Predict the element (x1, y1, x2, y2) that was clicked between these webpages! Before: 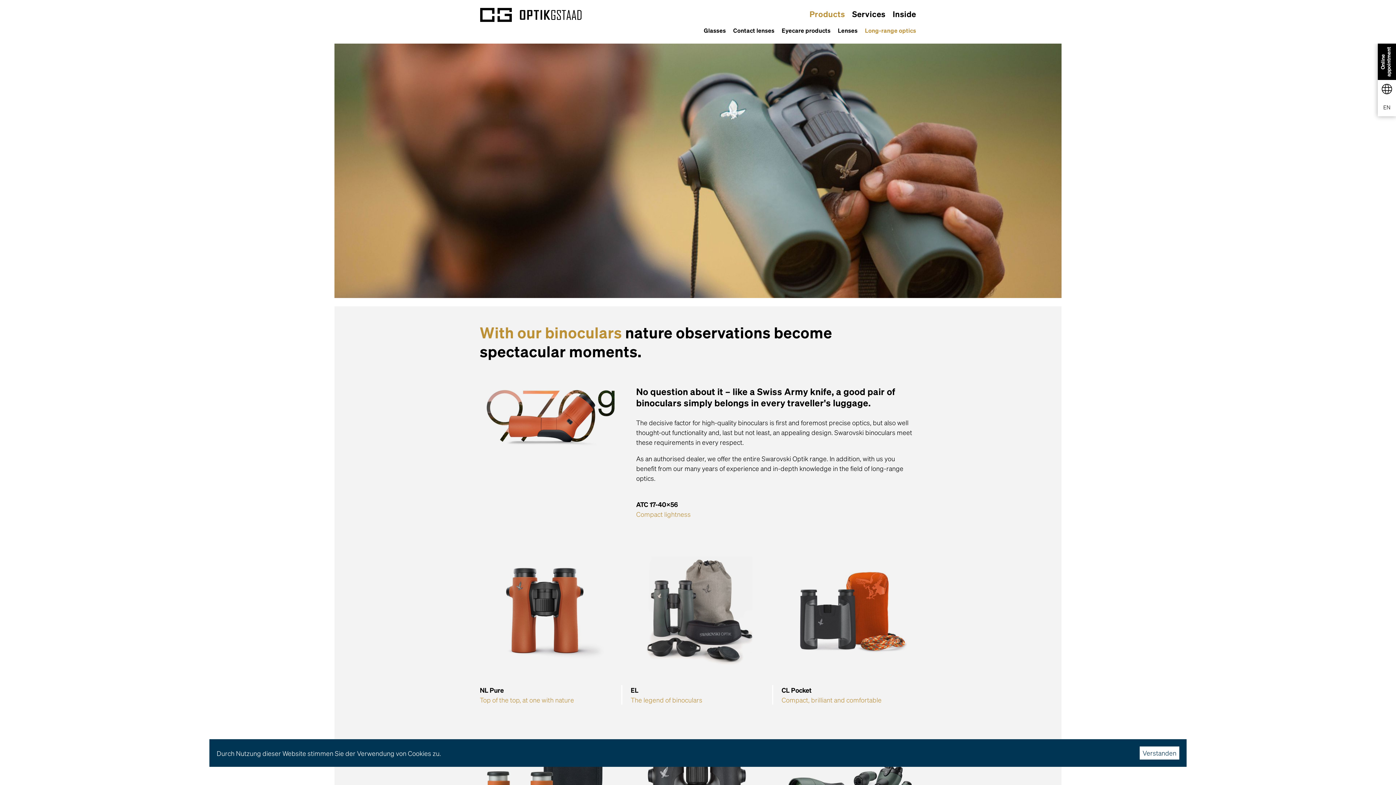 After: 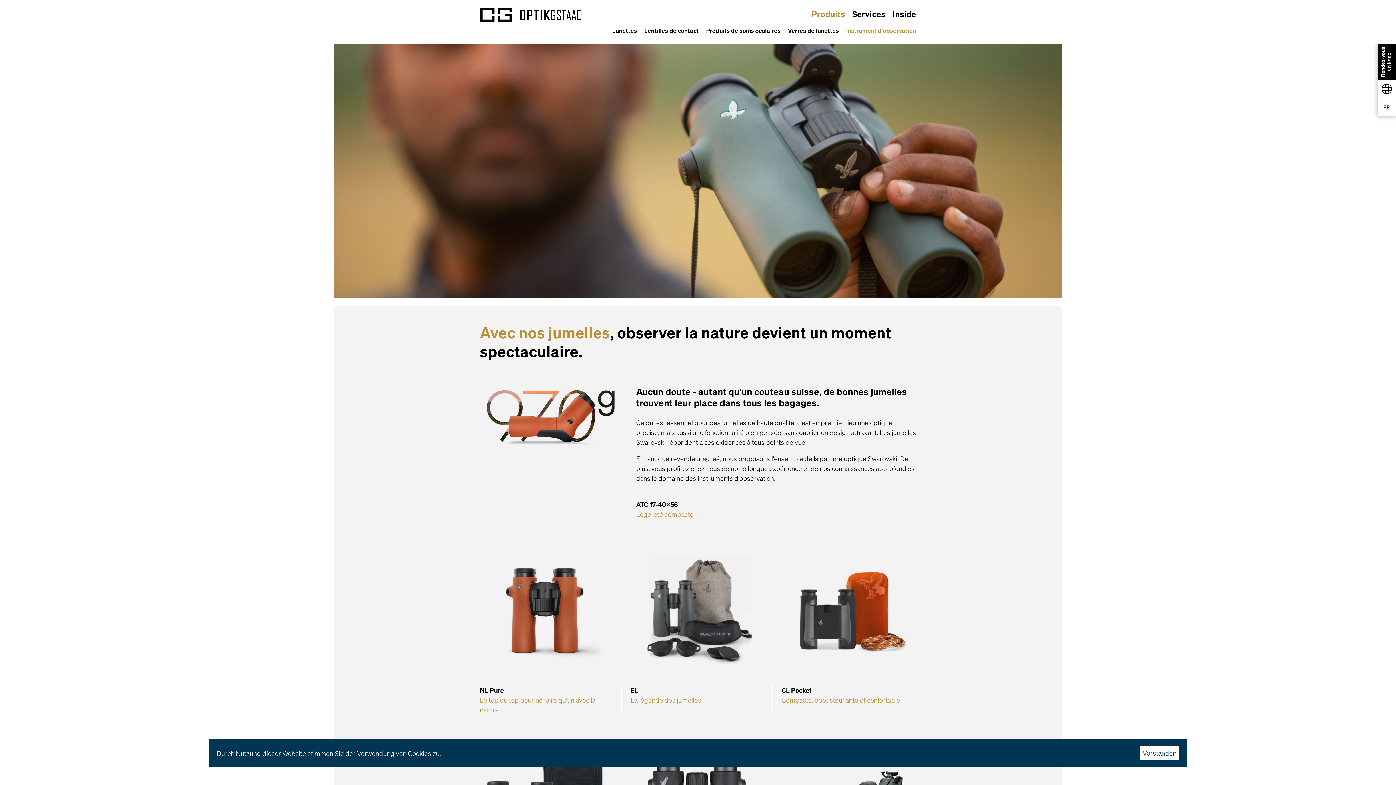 Action: bbox: (1378, 80, 1396, 116) label: EN

Deutsch

DE



Français

FR



English

EN